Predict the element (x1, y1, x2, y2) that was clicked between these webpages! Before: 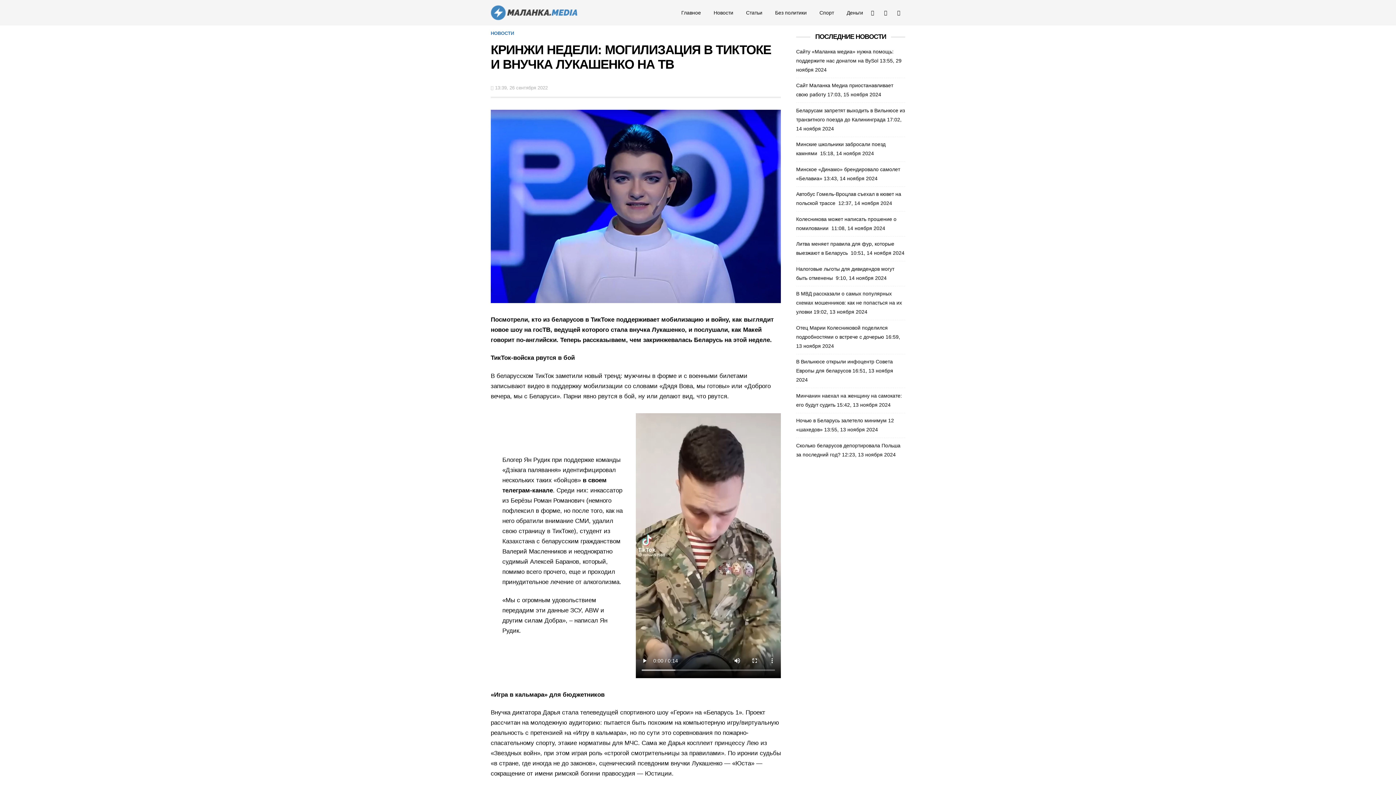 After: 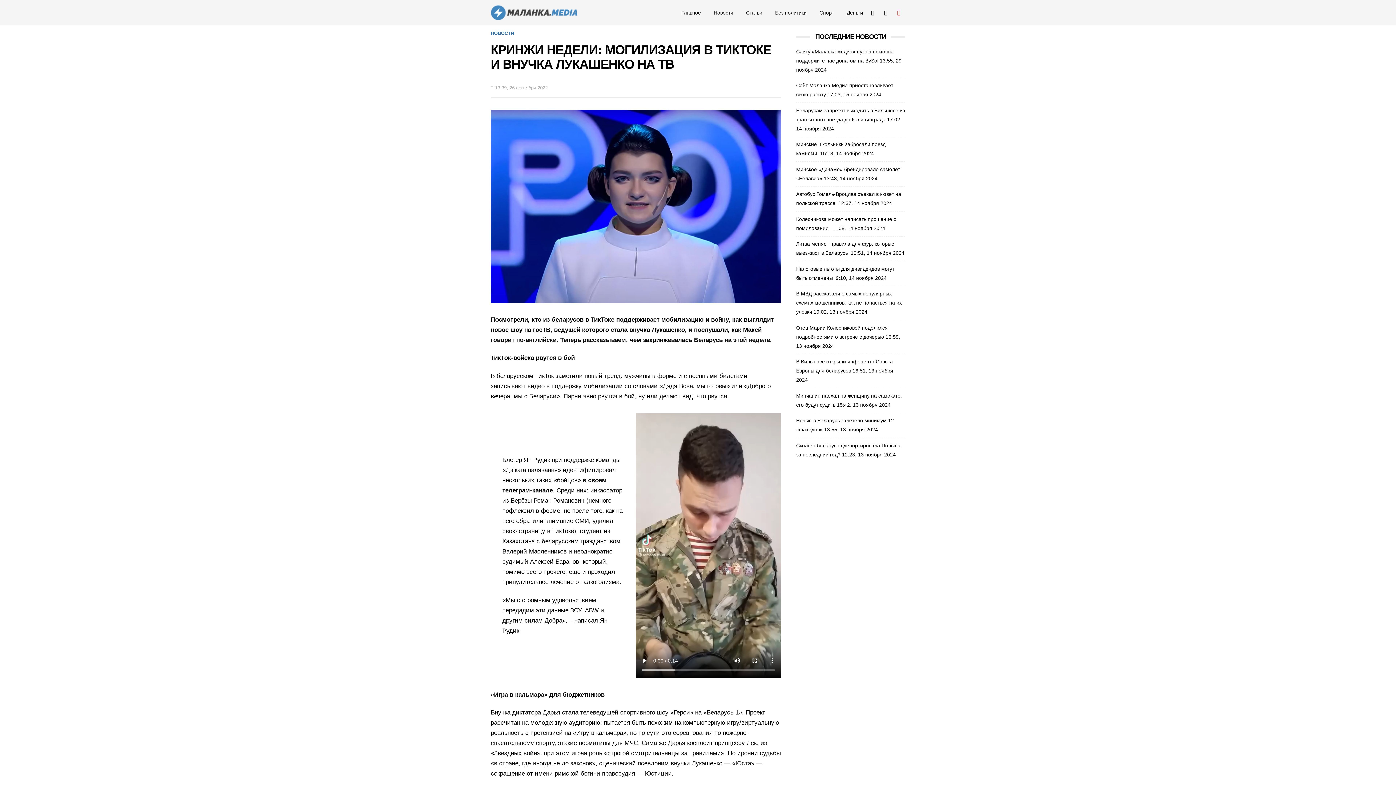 Action: bbox: (892, 6, 905, 19) label: YouTube